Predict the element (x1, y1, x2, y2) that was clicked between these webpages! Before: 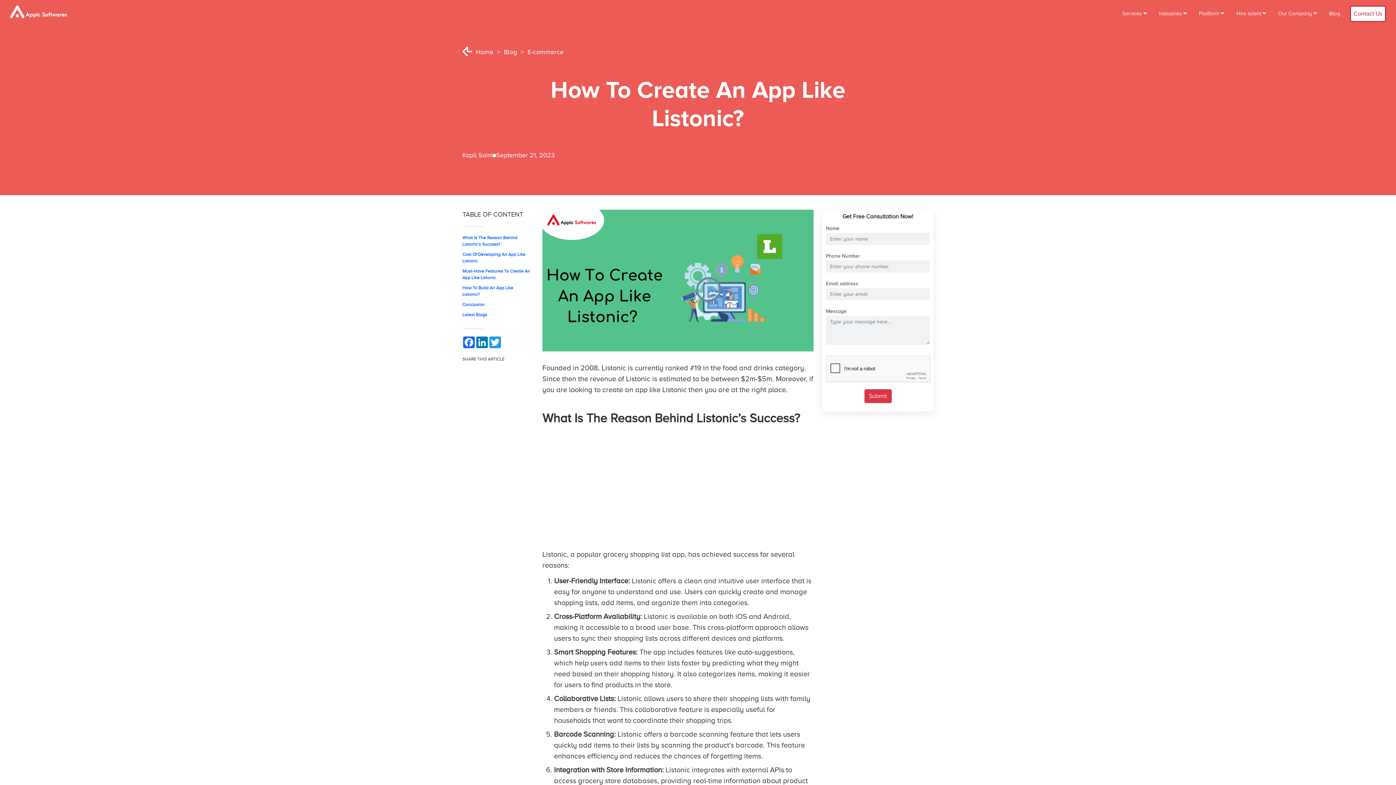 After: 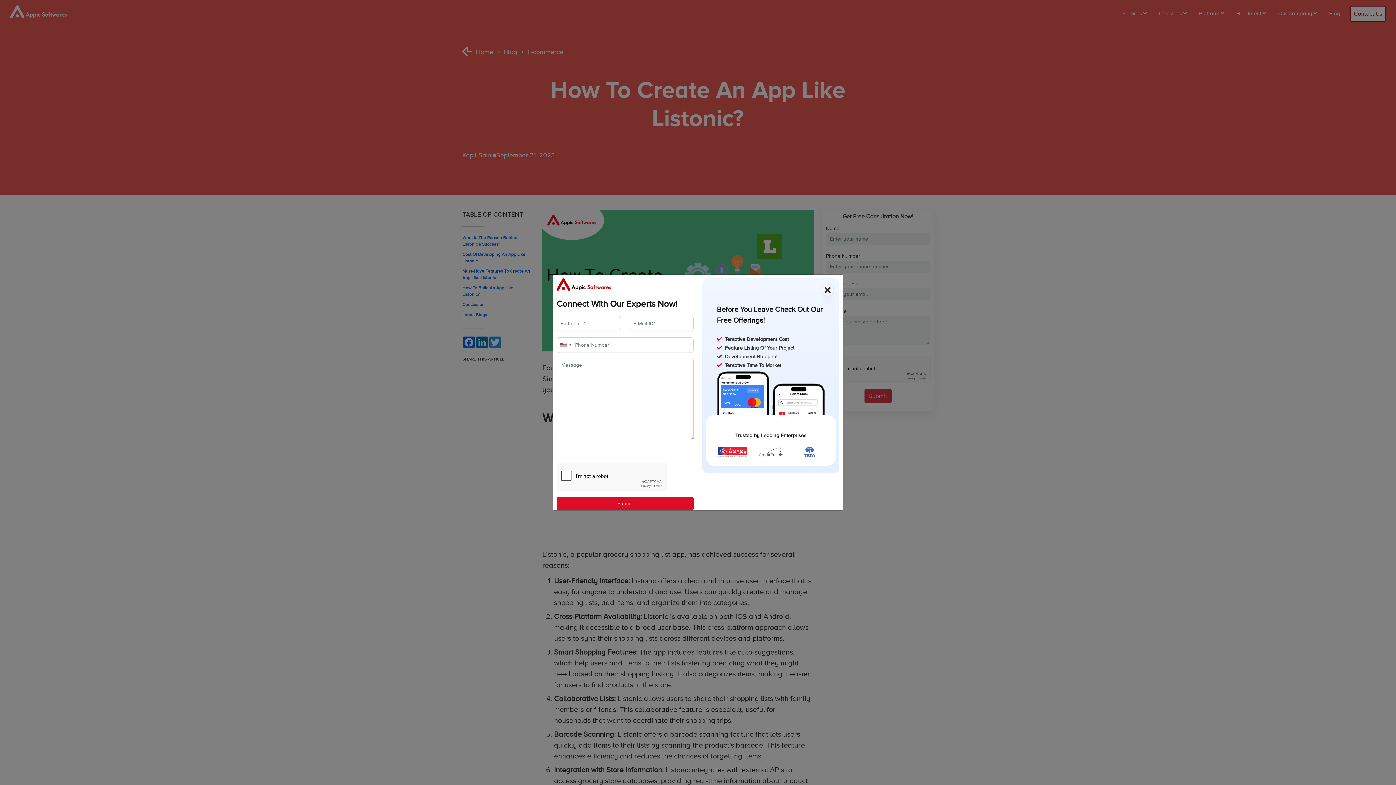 Action: bbox: (1159, 7, 1186, 19) label: Industries 